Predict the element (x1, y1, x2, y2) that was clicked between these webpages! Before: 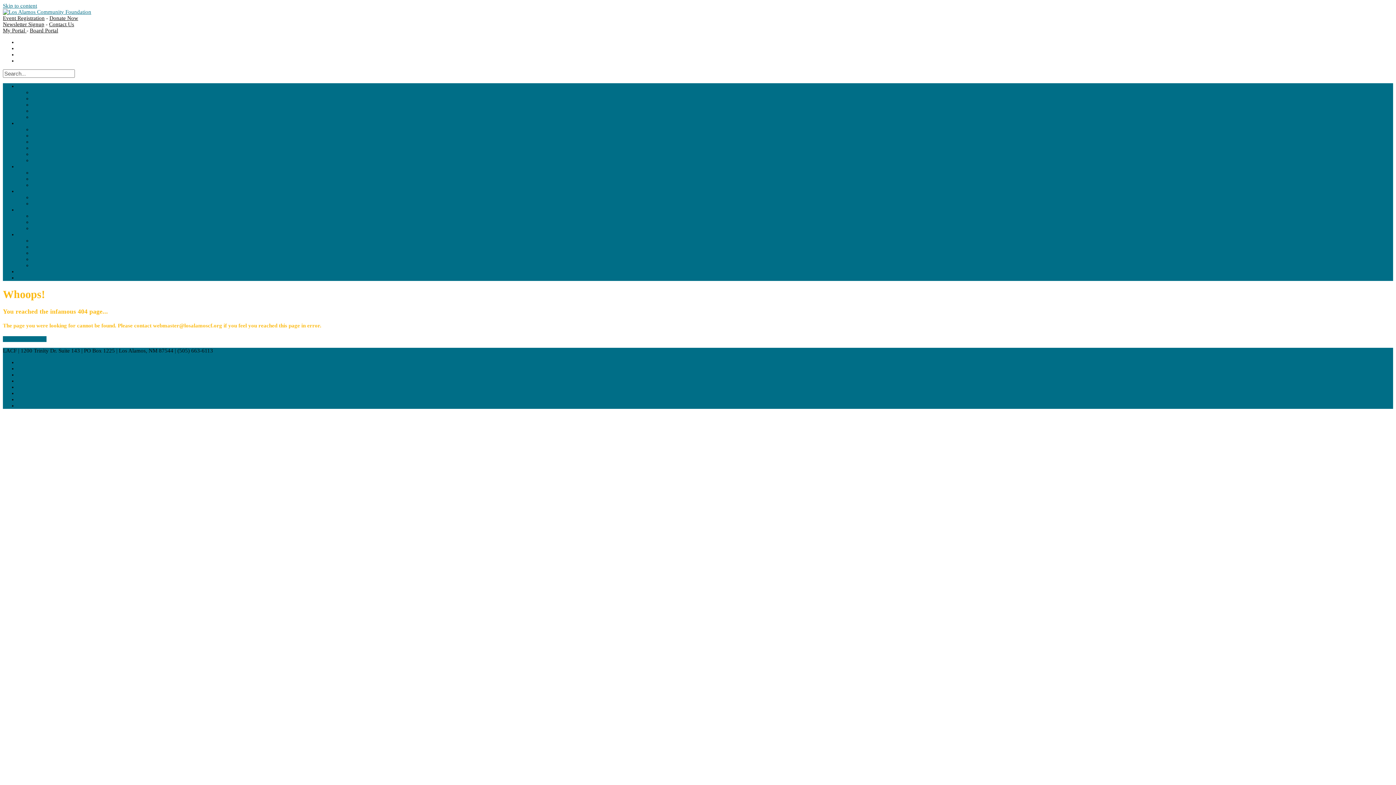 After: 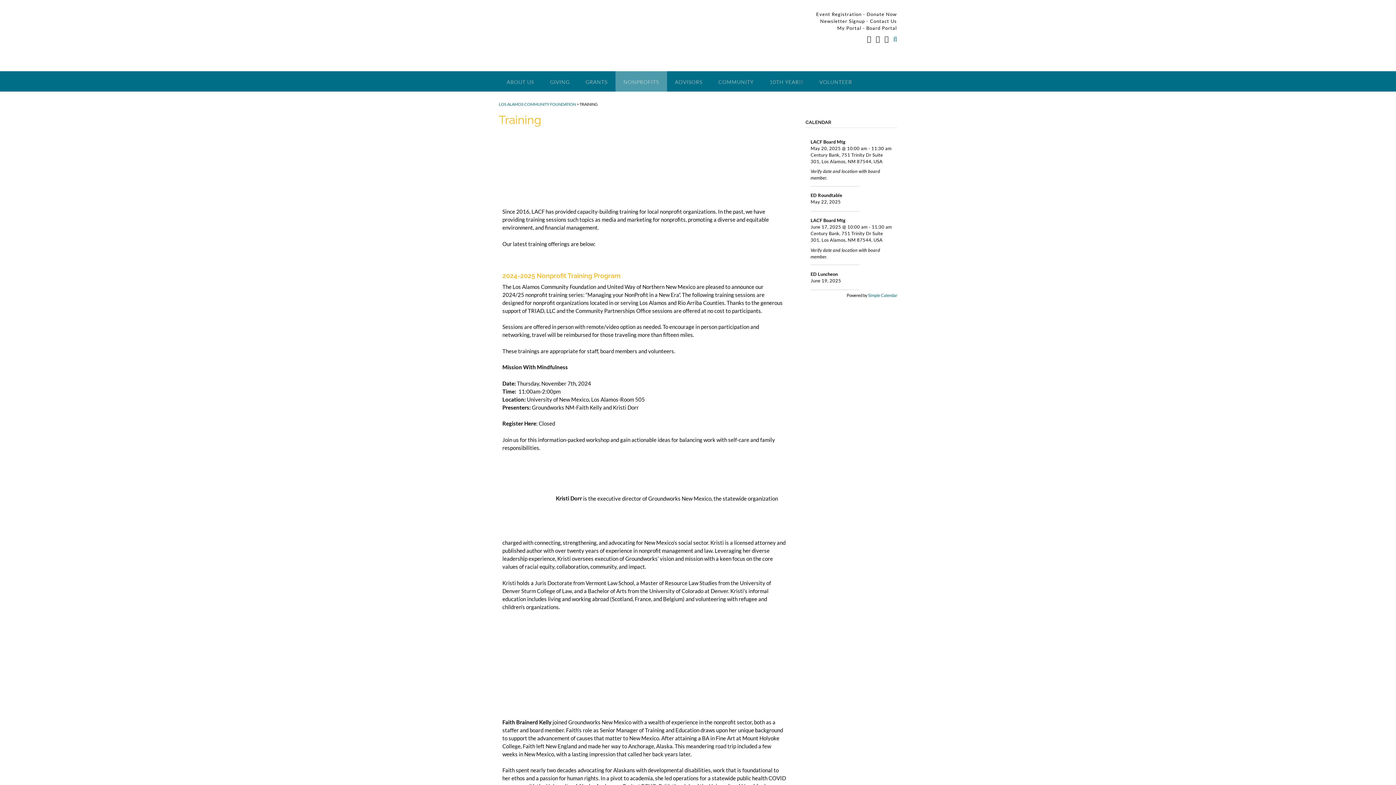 Action: label: – Nonprofit Training Program bbox: (32, 200, 99, 206)